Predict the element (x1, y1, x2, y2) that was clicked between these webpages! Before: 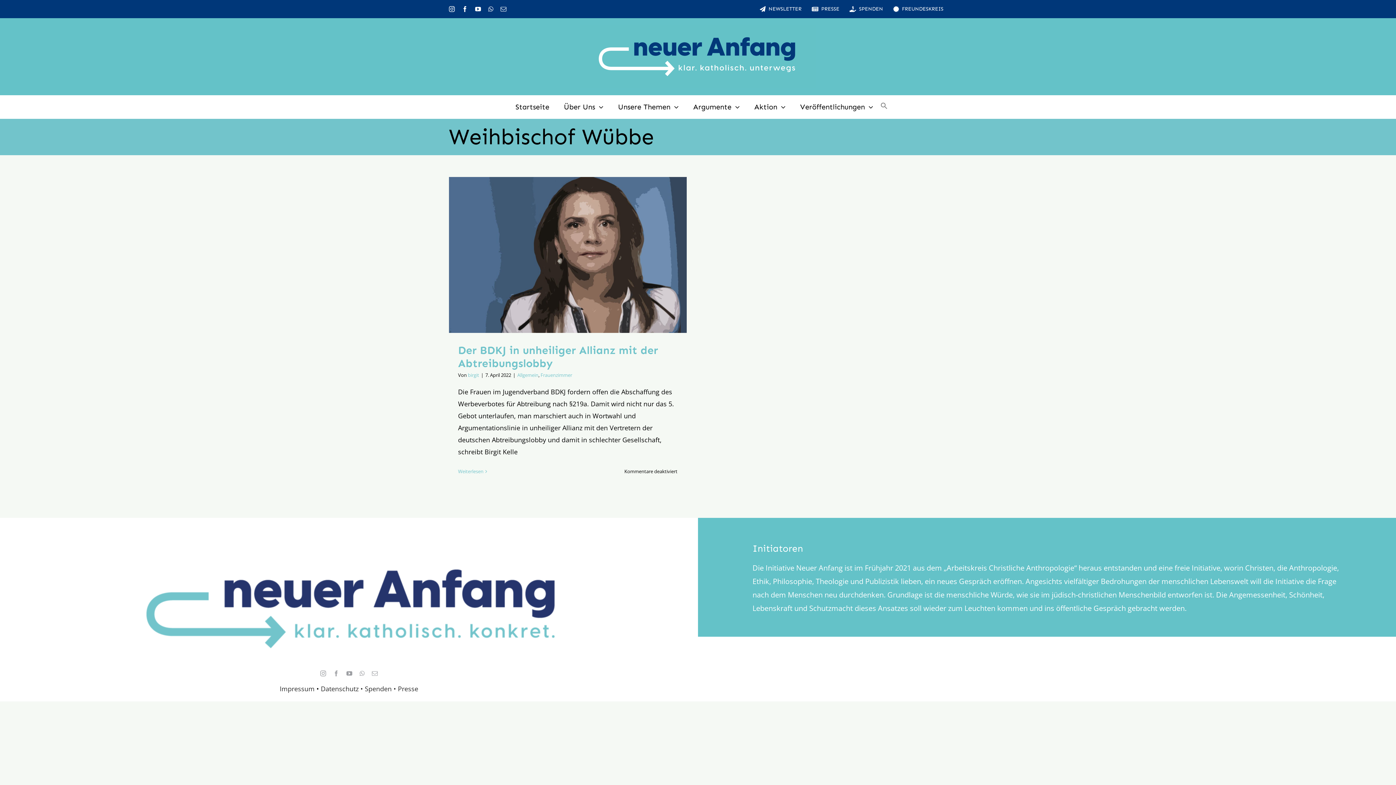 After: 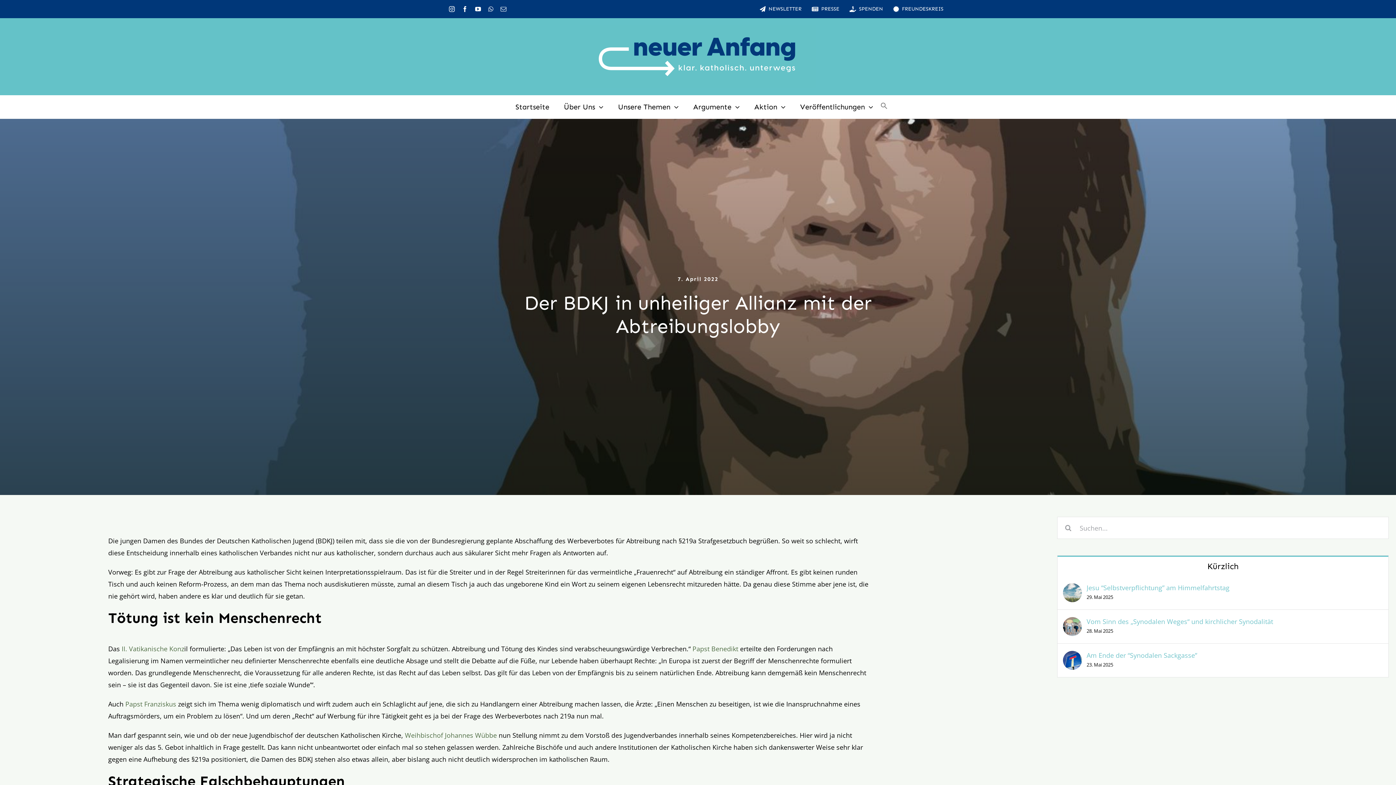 Action: label: Der BDKJ in unheiliger Allianz mit der Abtreibungslobby bbox: (458, 343, 658, 370)